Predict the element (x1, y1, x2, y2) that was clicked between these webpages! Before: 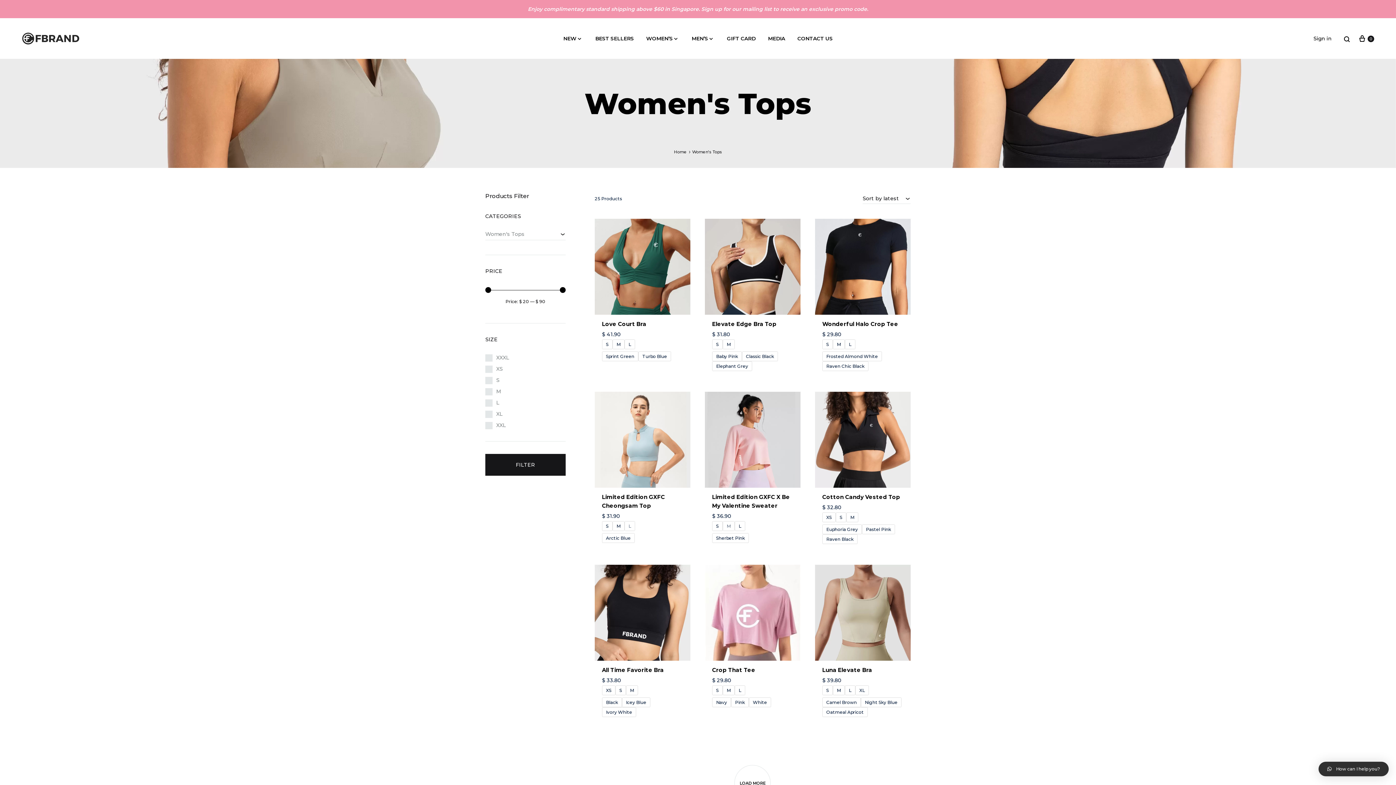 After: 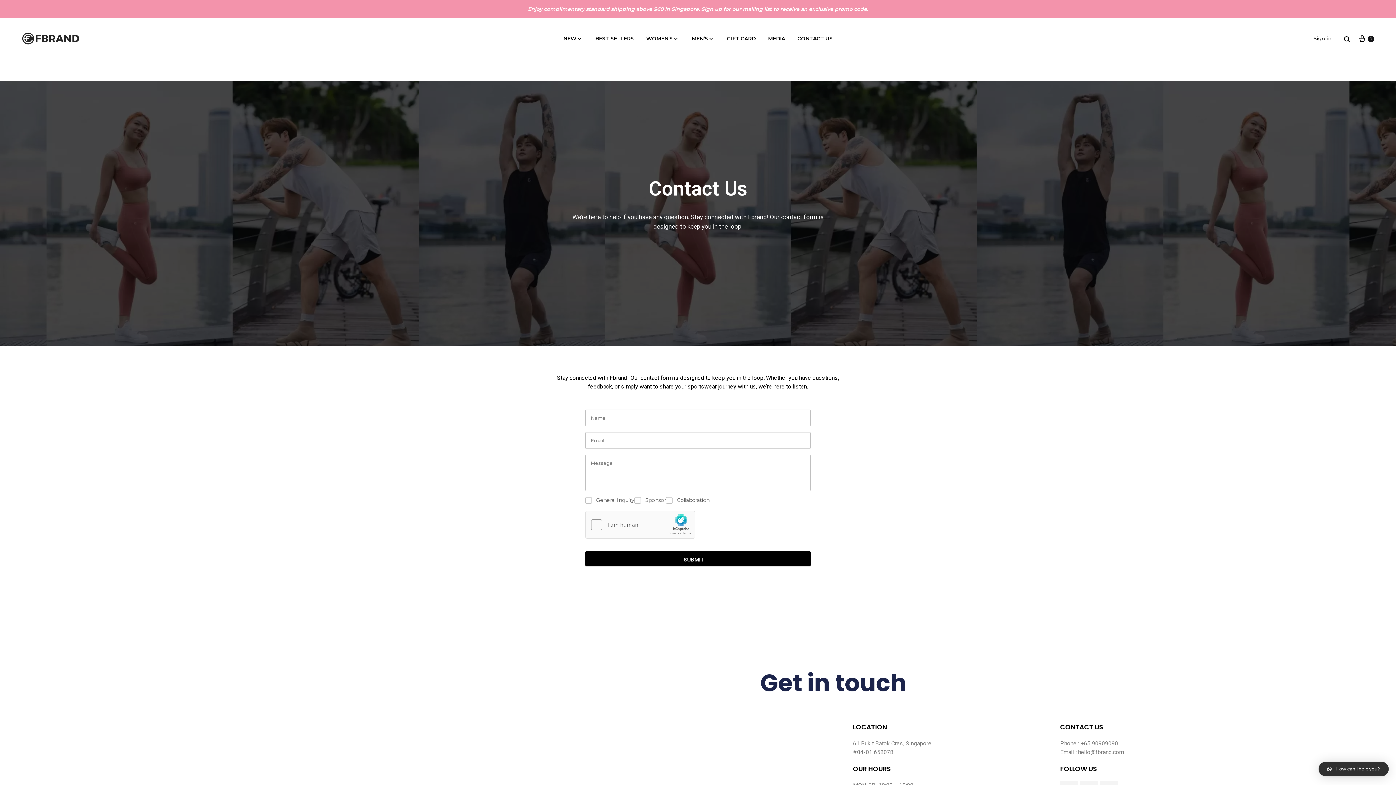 Action: label: CONTACT US bbox: (797, 34, 832, 42)